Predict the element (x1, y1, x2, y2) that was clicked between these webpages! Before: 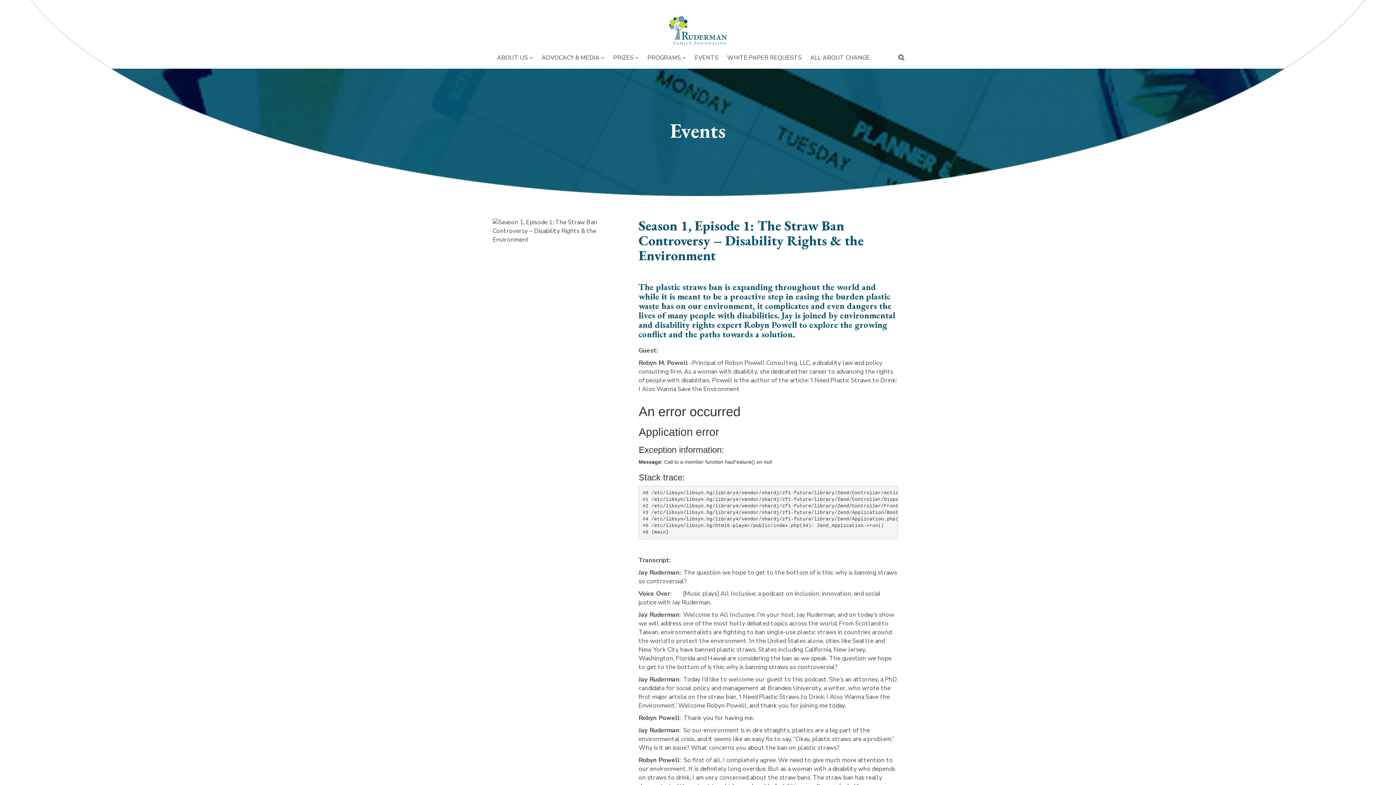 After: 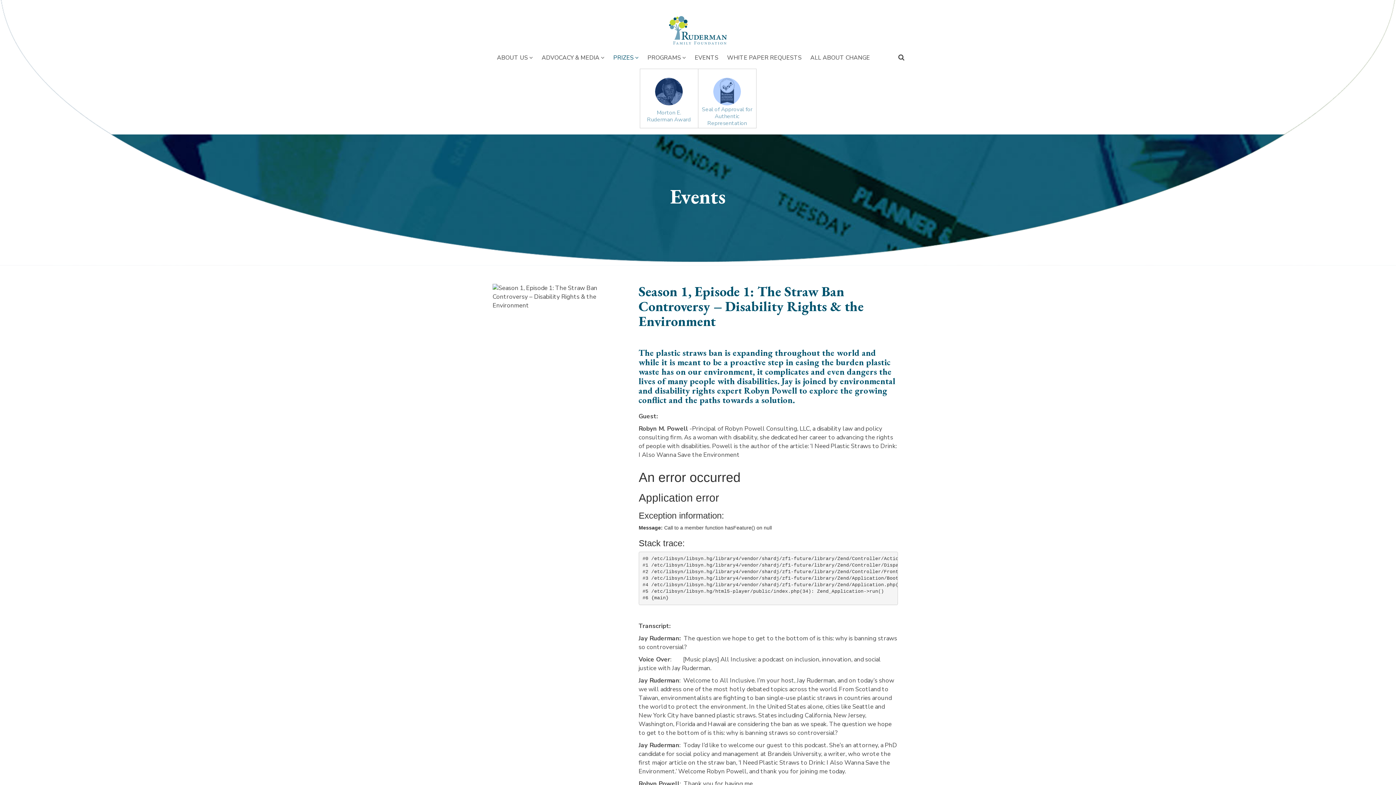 Action: bbox: (609, 50, 643, 65) label: PRIZES
SUBMENU OPENS BELOW ENTIRE MAIN MENU